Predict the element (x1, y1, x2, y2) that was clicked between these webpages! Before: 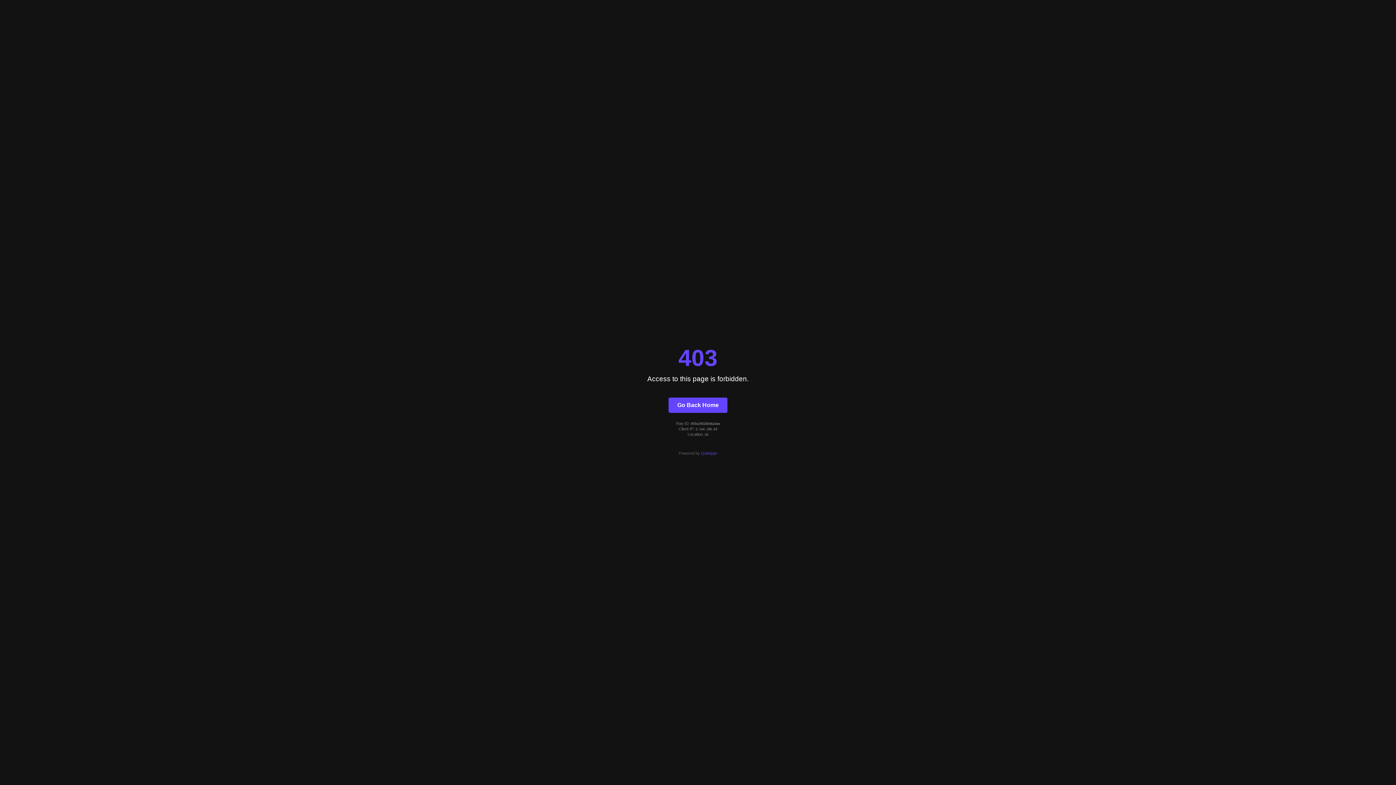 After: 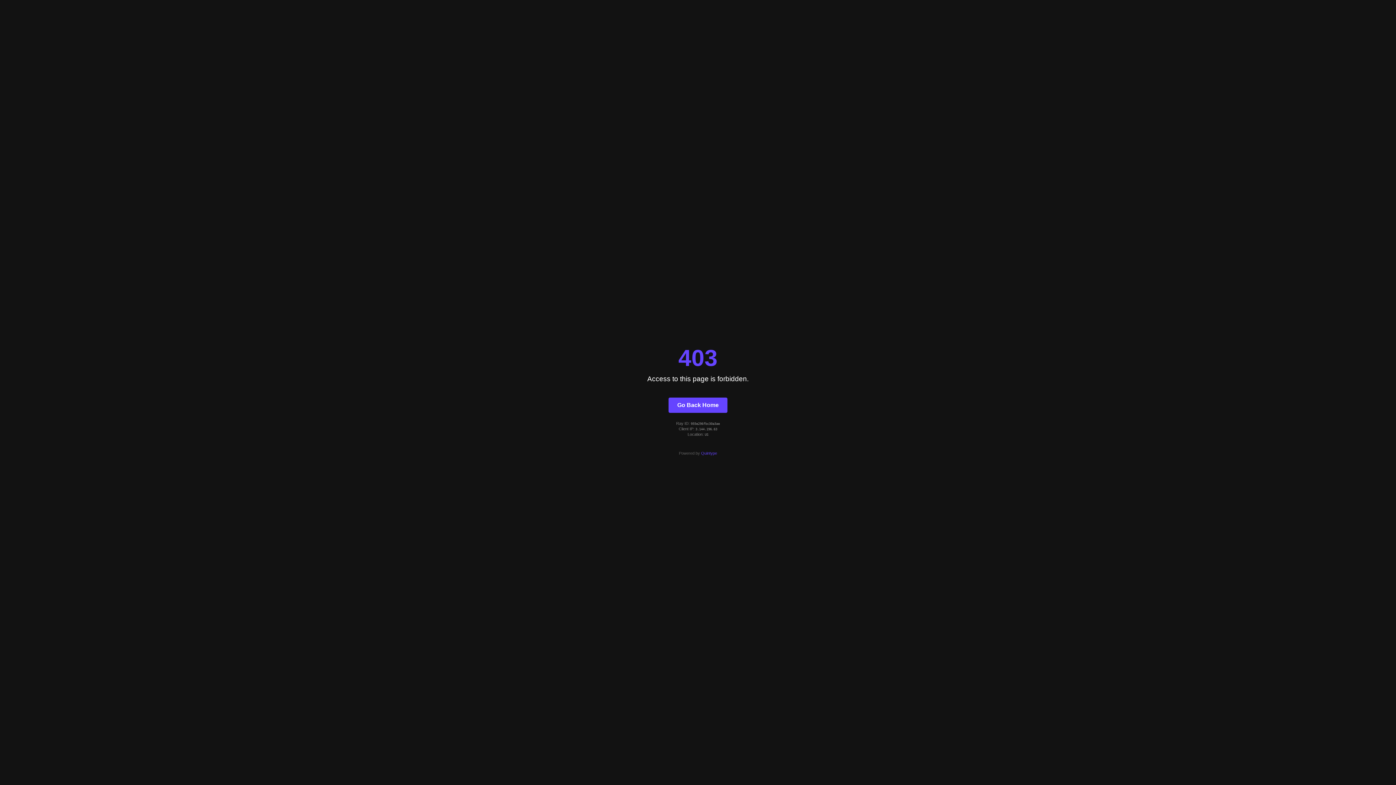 Action: label: Go Back Home bbox: (668, 397, 727, 412)